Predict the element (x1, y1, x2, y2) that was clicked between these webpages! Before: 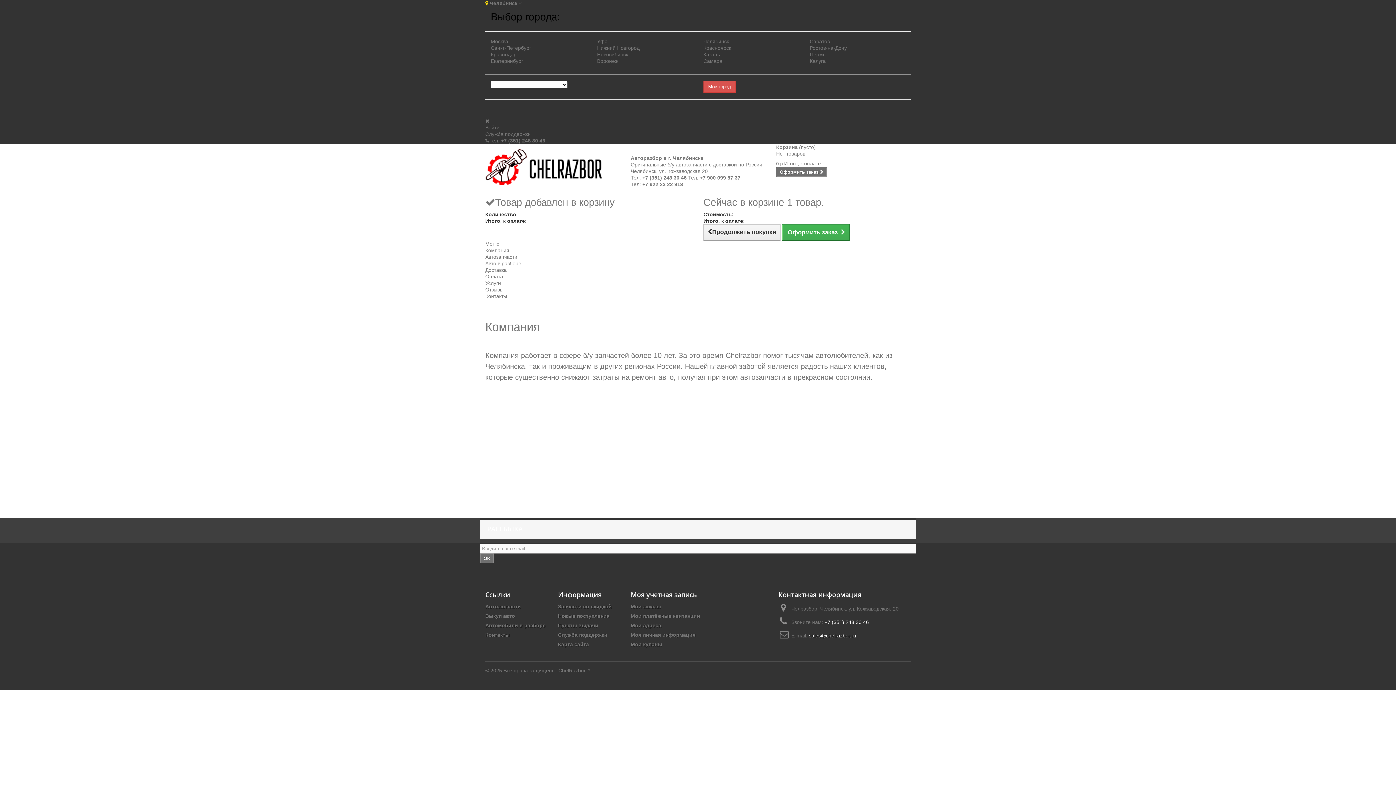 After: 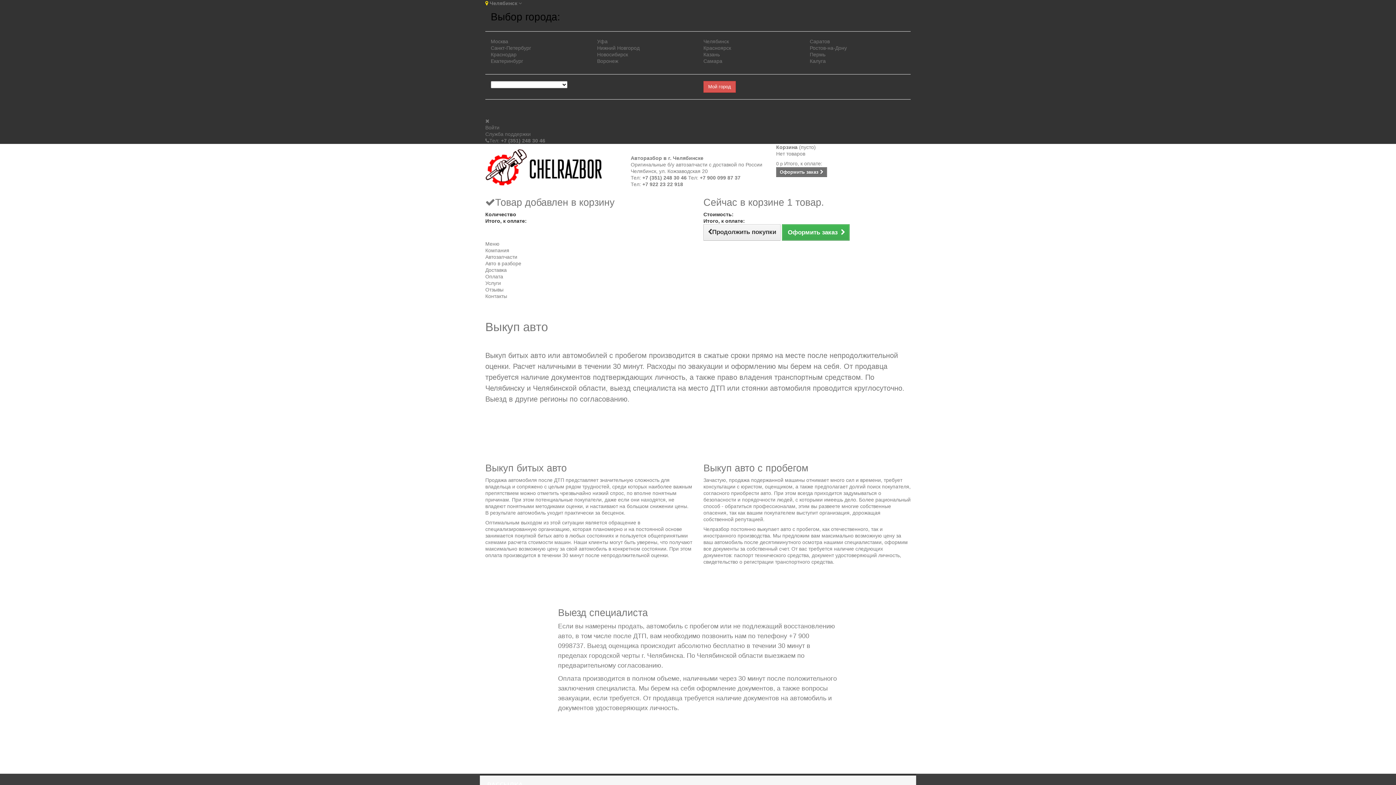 Action: label: Выкуп авто bbox: (485, 613, 515, 619)